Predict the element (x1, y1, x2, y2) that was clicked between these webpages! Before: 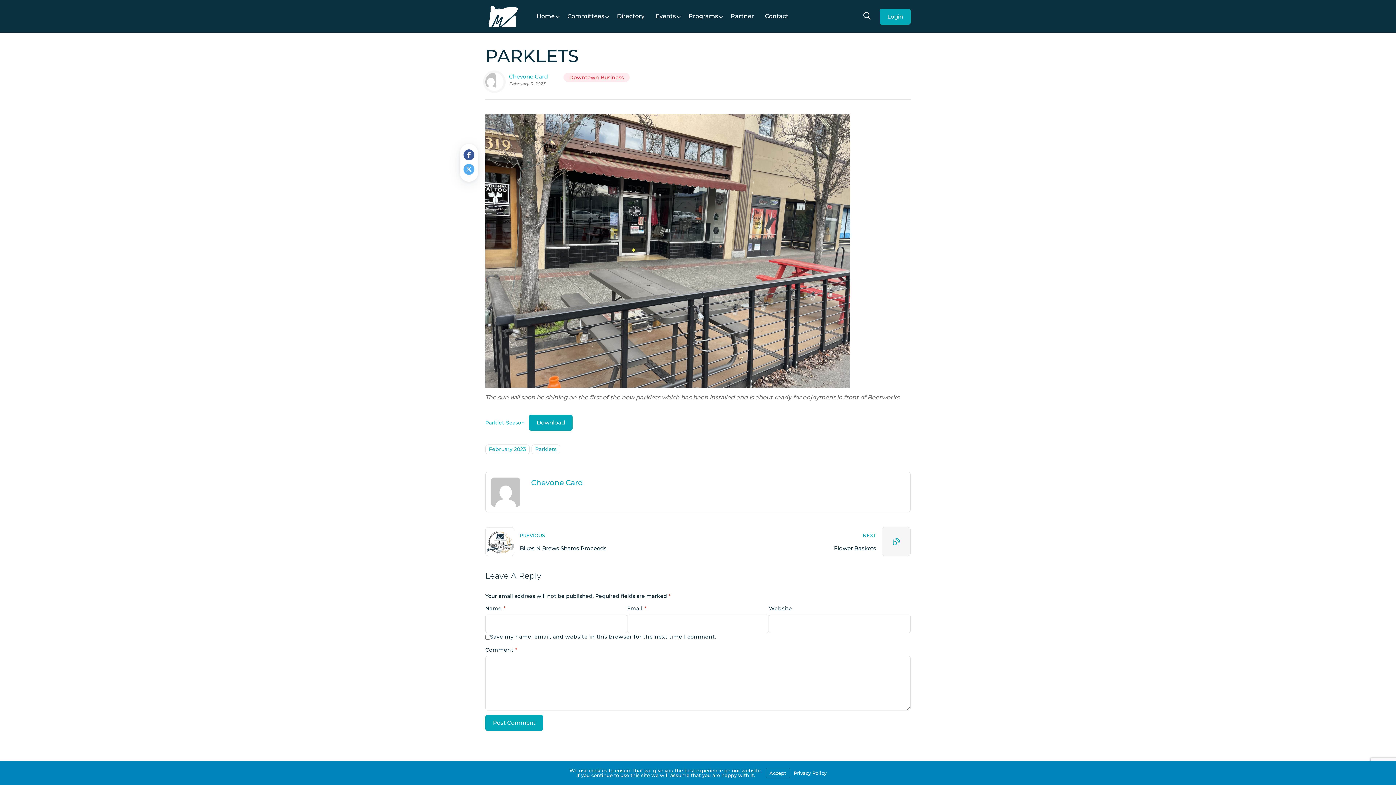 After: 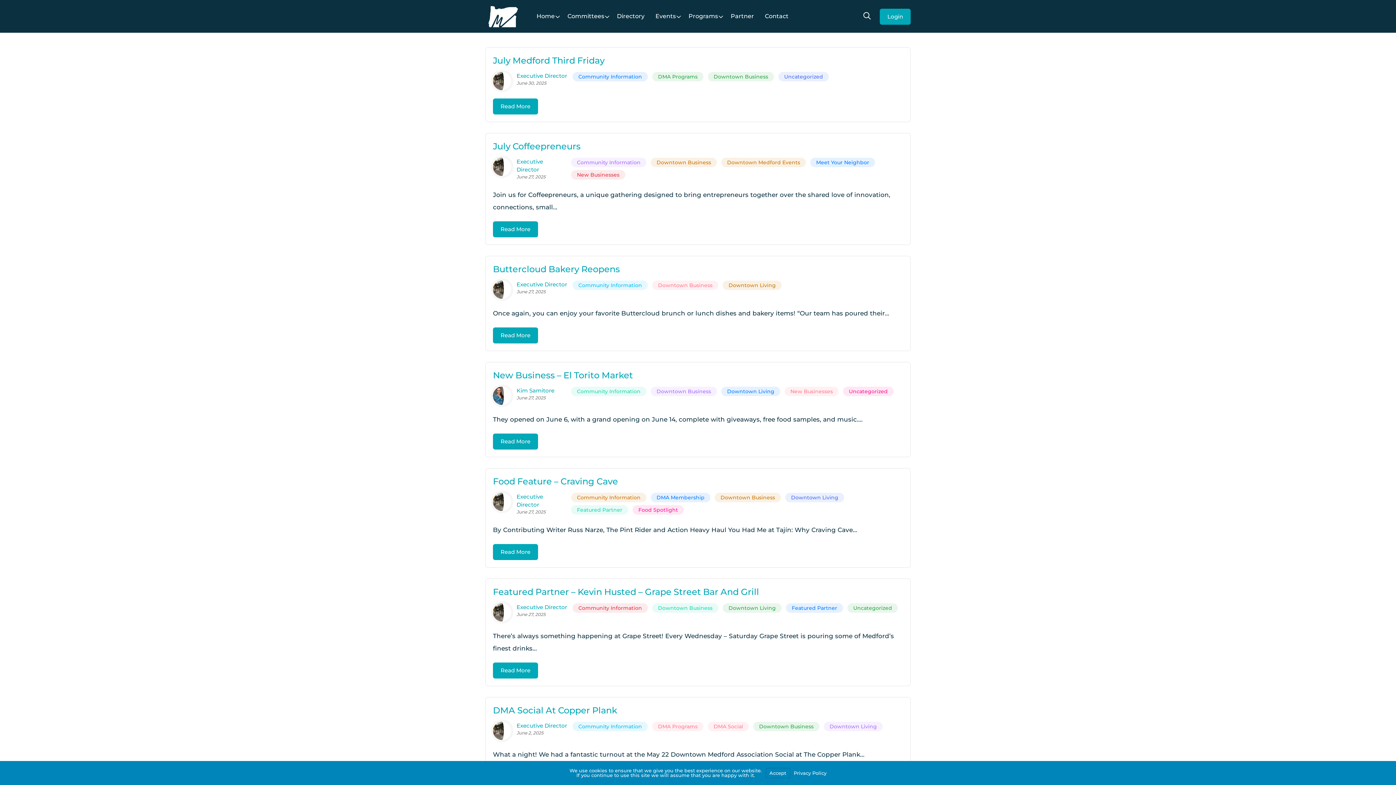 Action: bbox: (563, 72, 629, 82) label: Downtown Business